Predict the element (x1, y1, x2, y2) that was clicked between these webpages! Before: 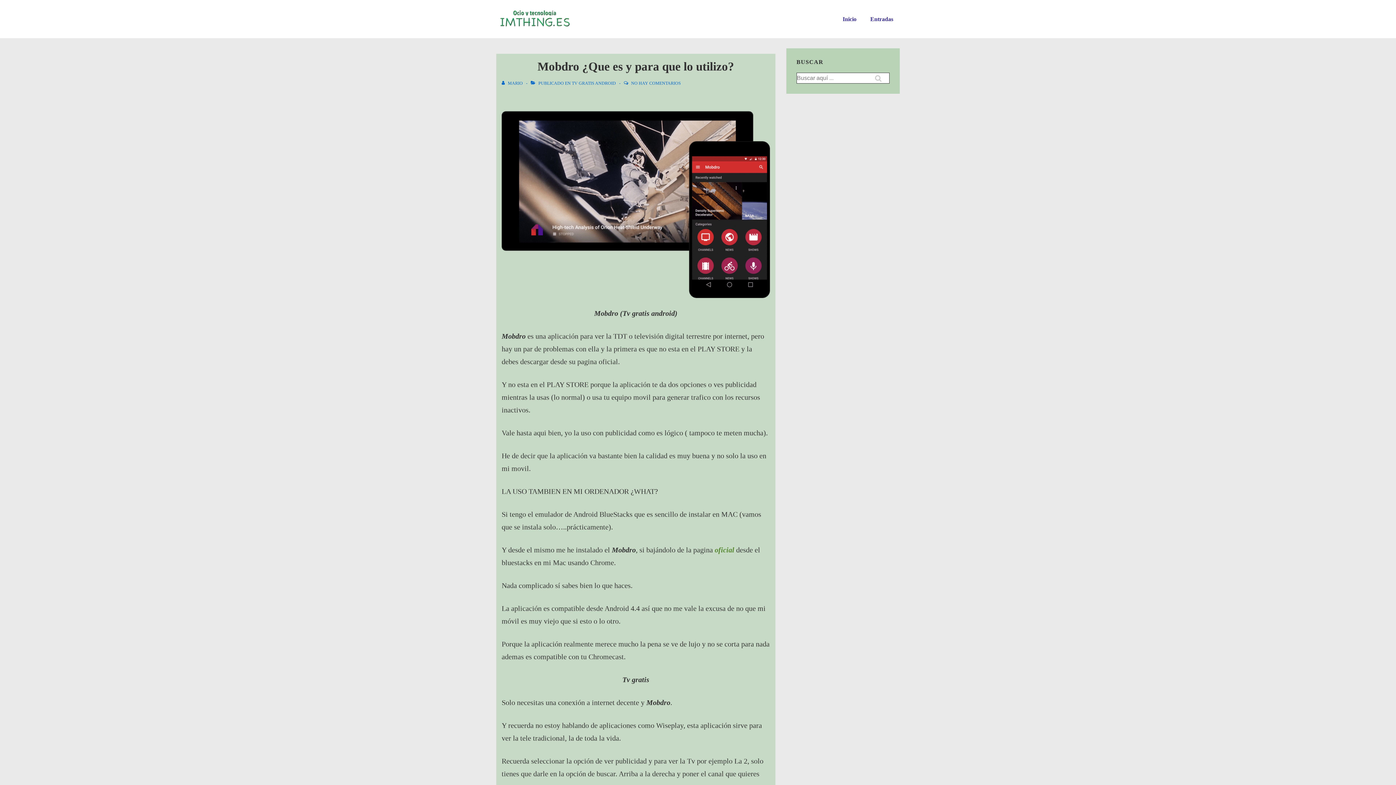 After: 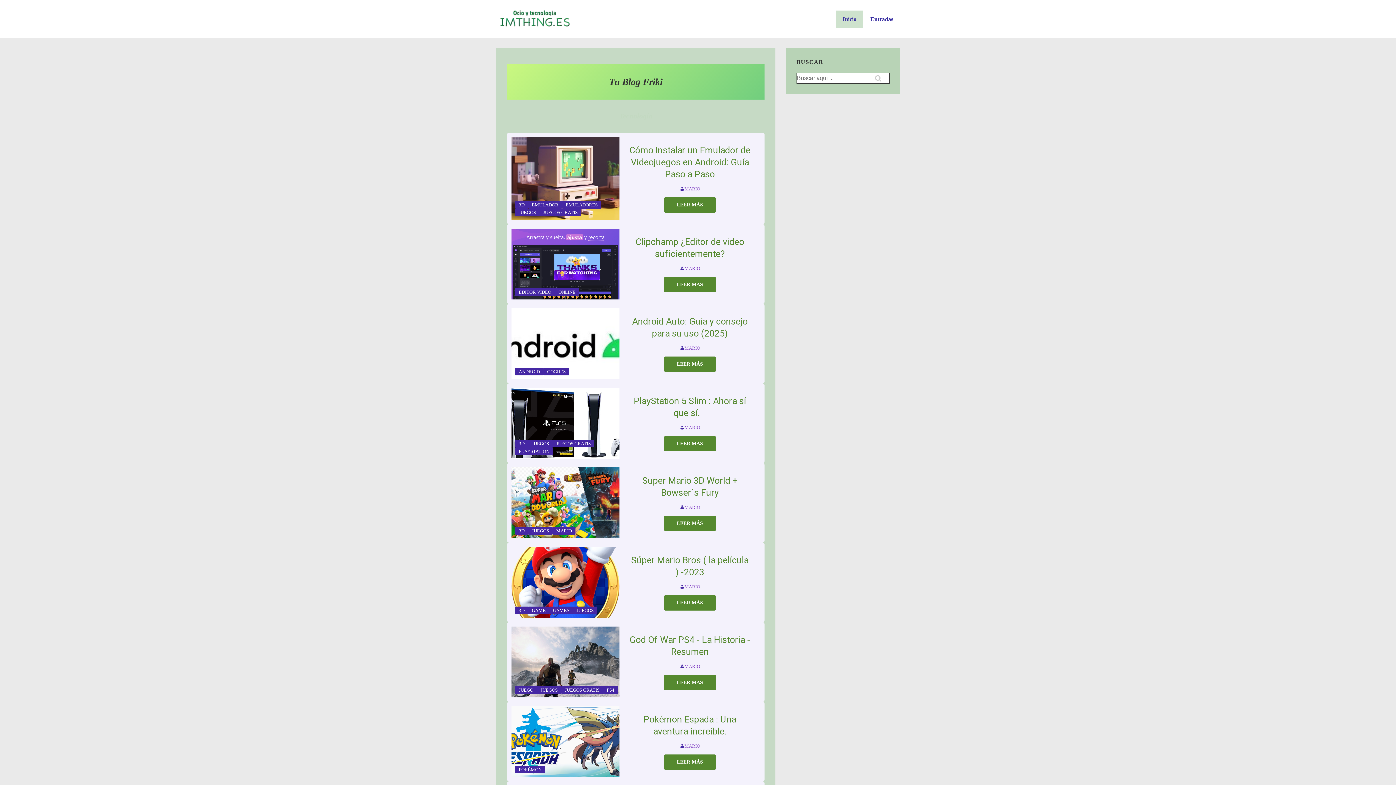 Action: label: Inicio bbox: (836, 10, 863, 27)